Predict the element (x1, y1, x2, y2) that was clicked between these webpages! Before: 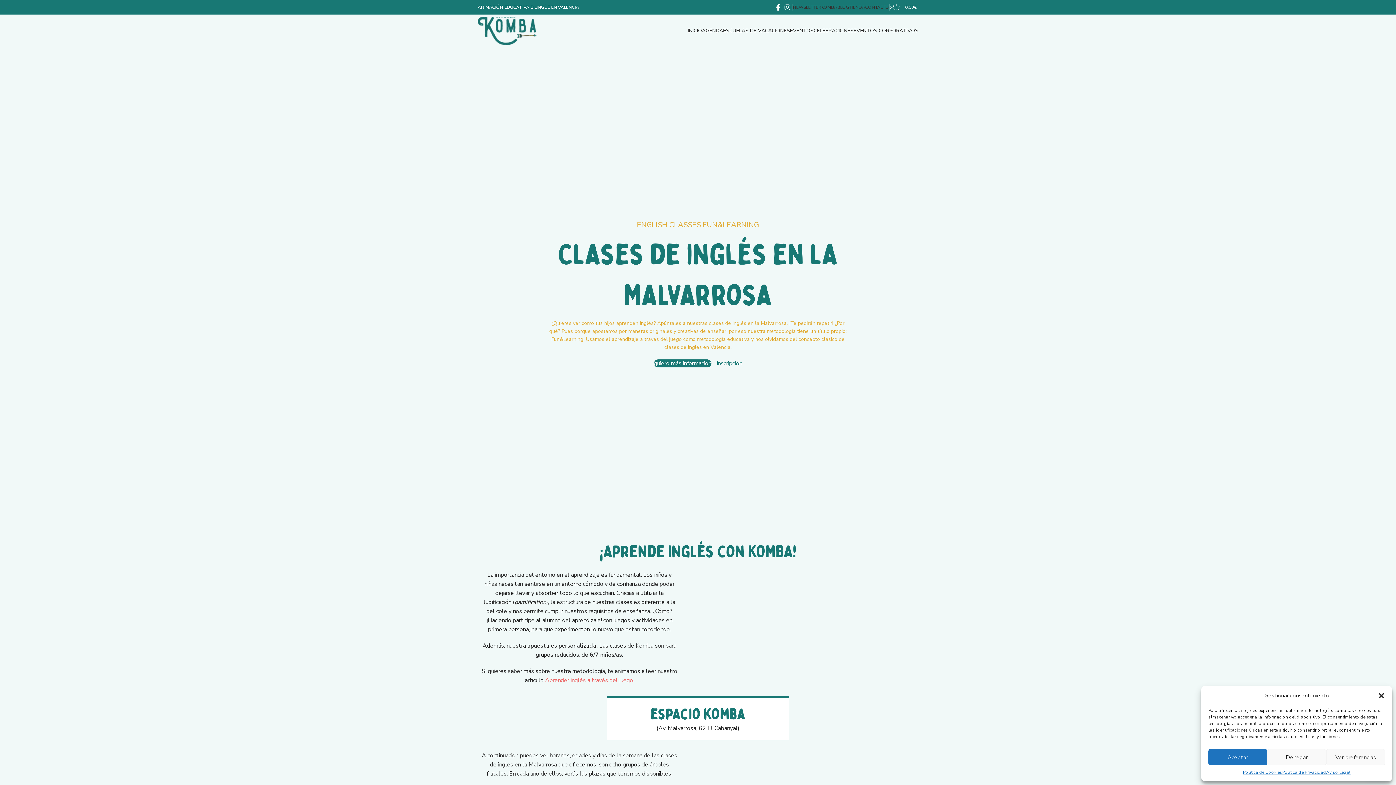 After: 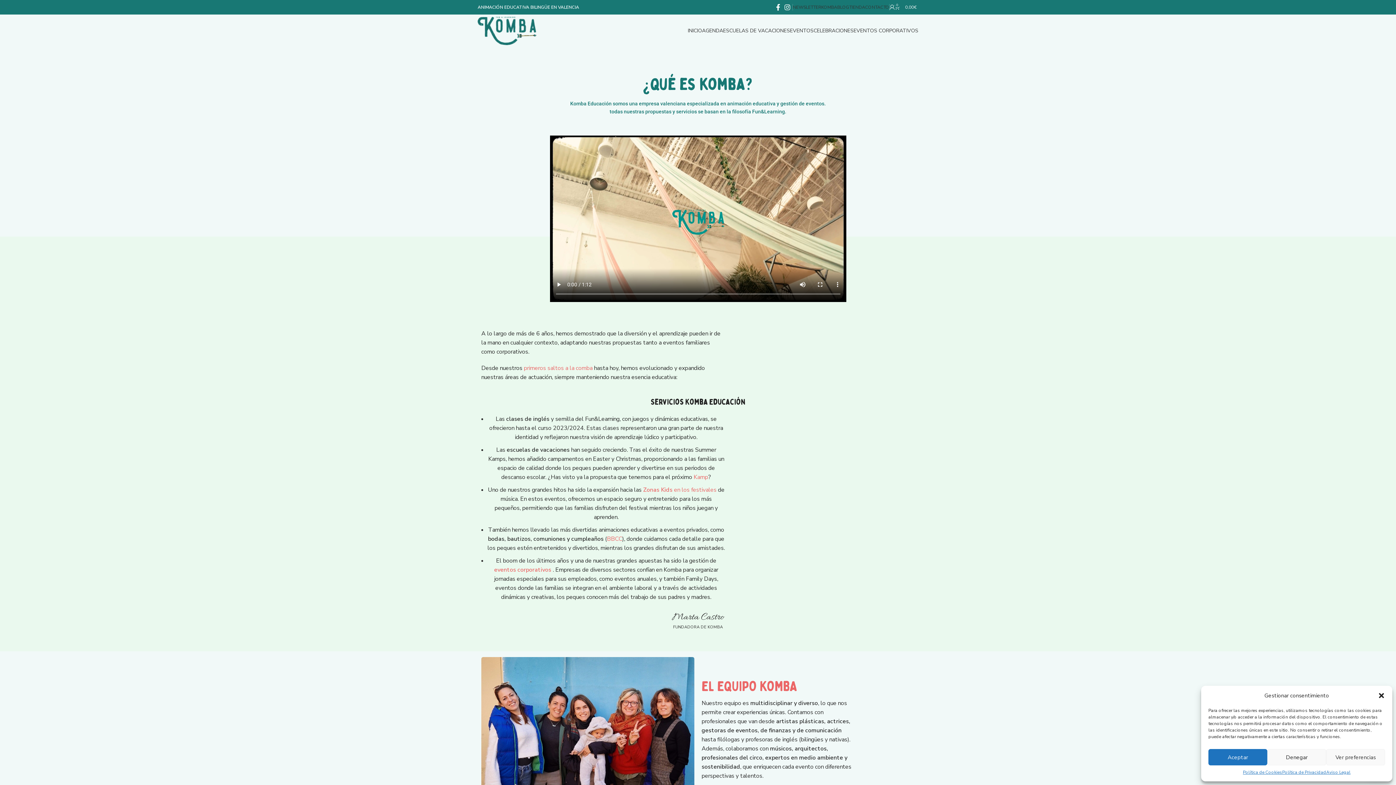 Action: label: KOMBA bbox: (821, 0, 837, 14)